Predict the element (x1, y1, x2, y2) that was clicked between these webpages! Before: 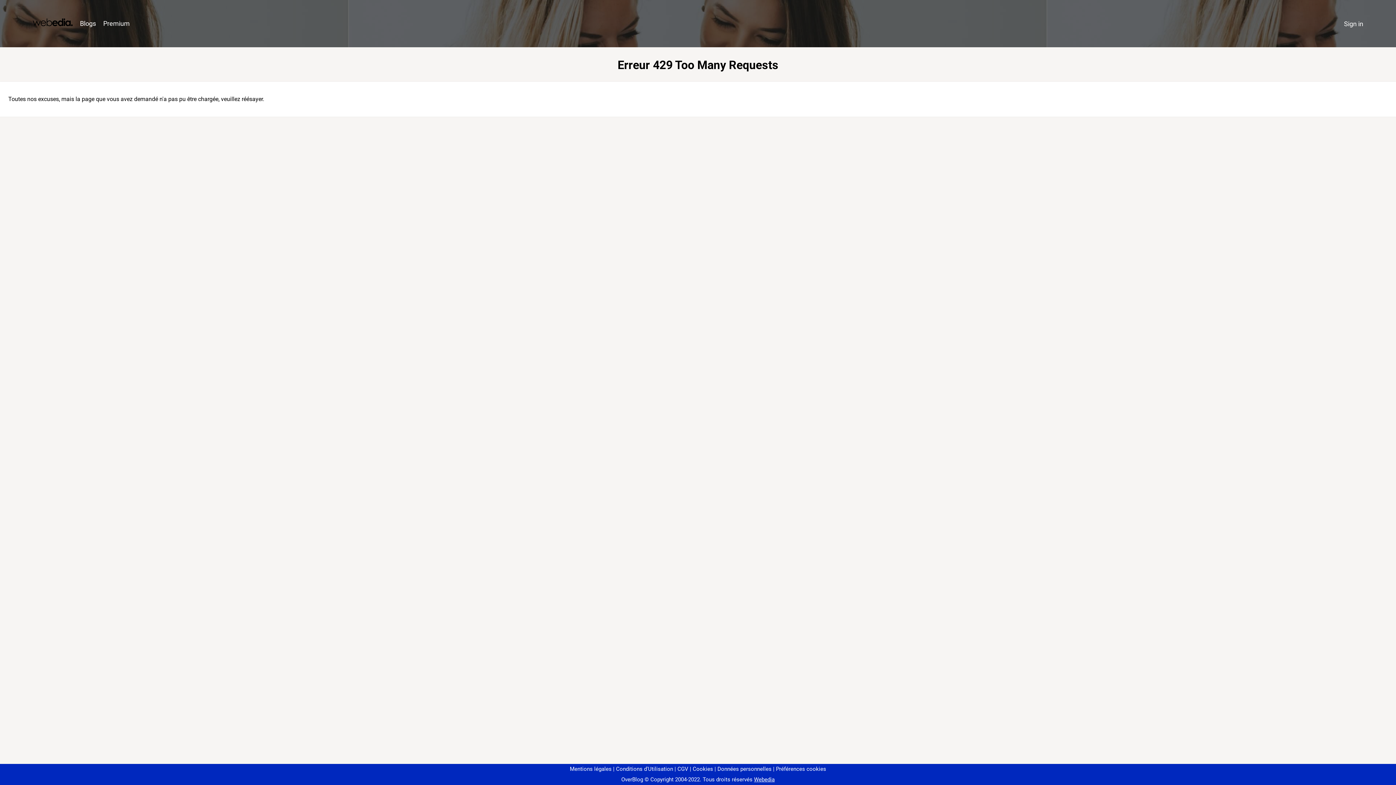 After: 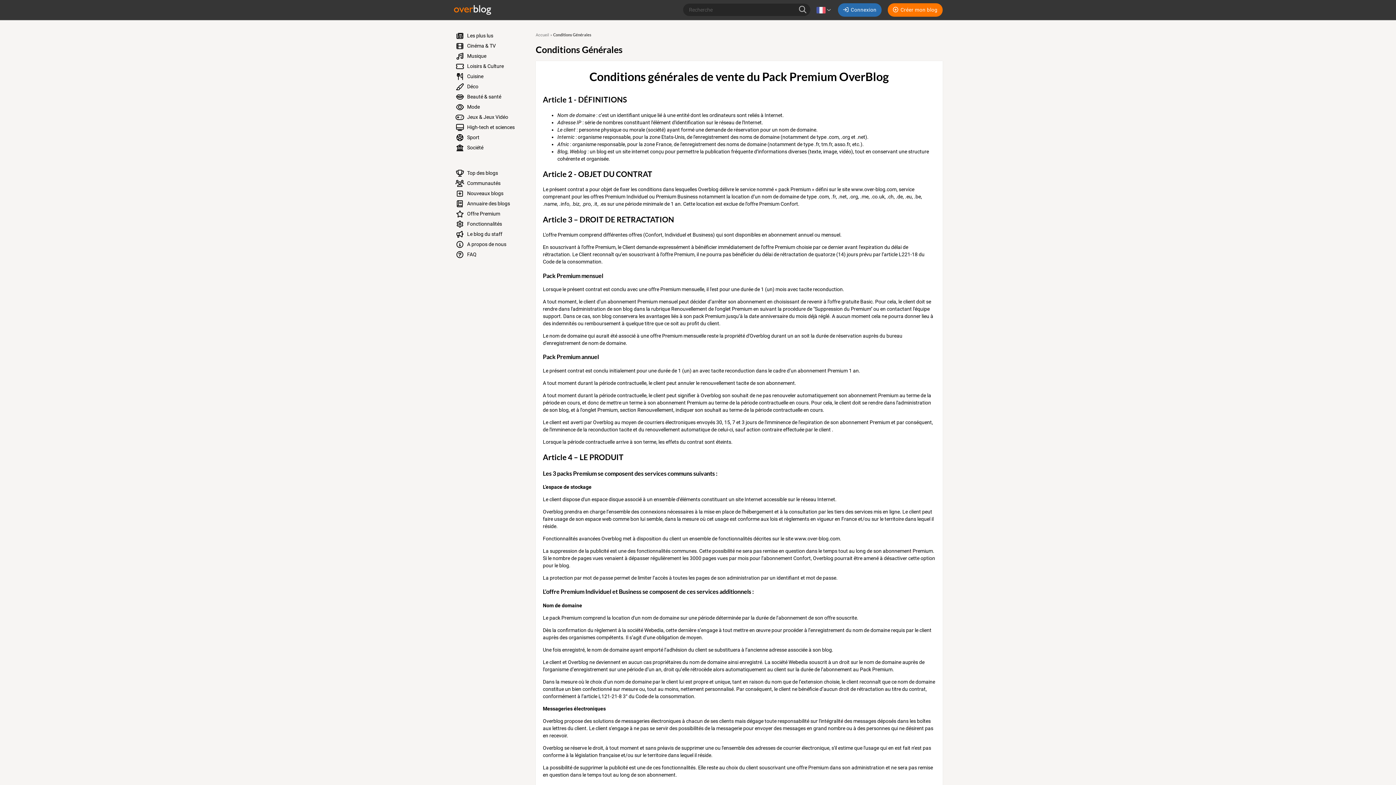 Action: label: CGV bbox: (674, 766, 688, 772)